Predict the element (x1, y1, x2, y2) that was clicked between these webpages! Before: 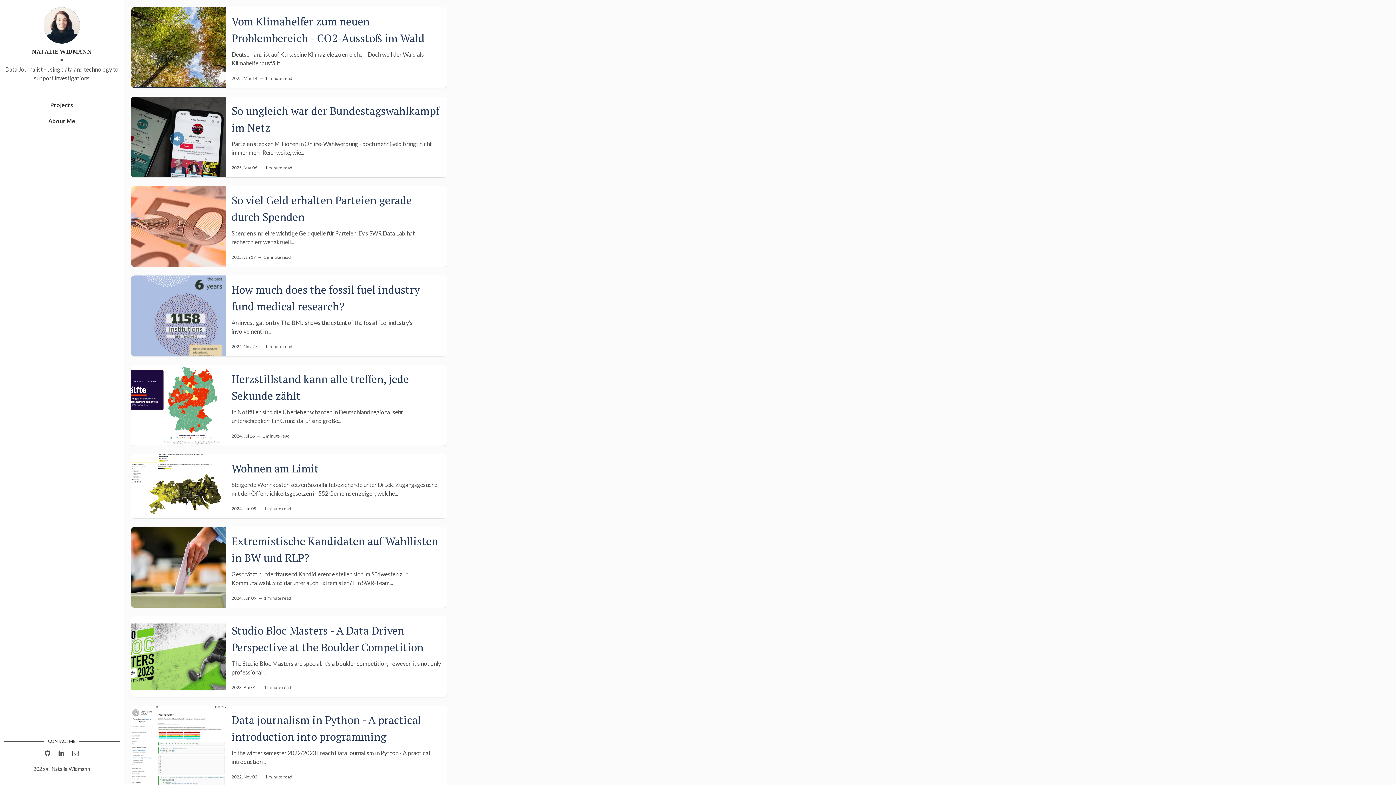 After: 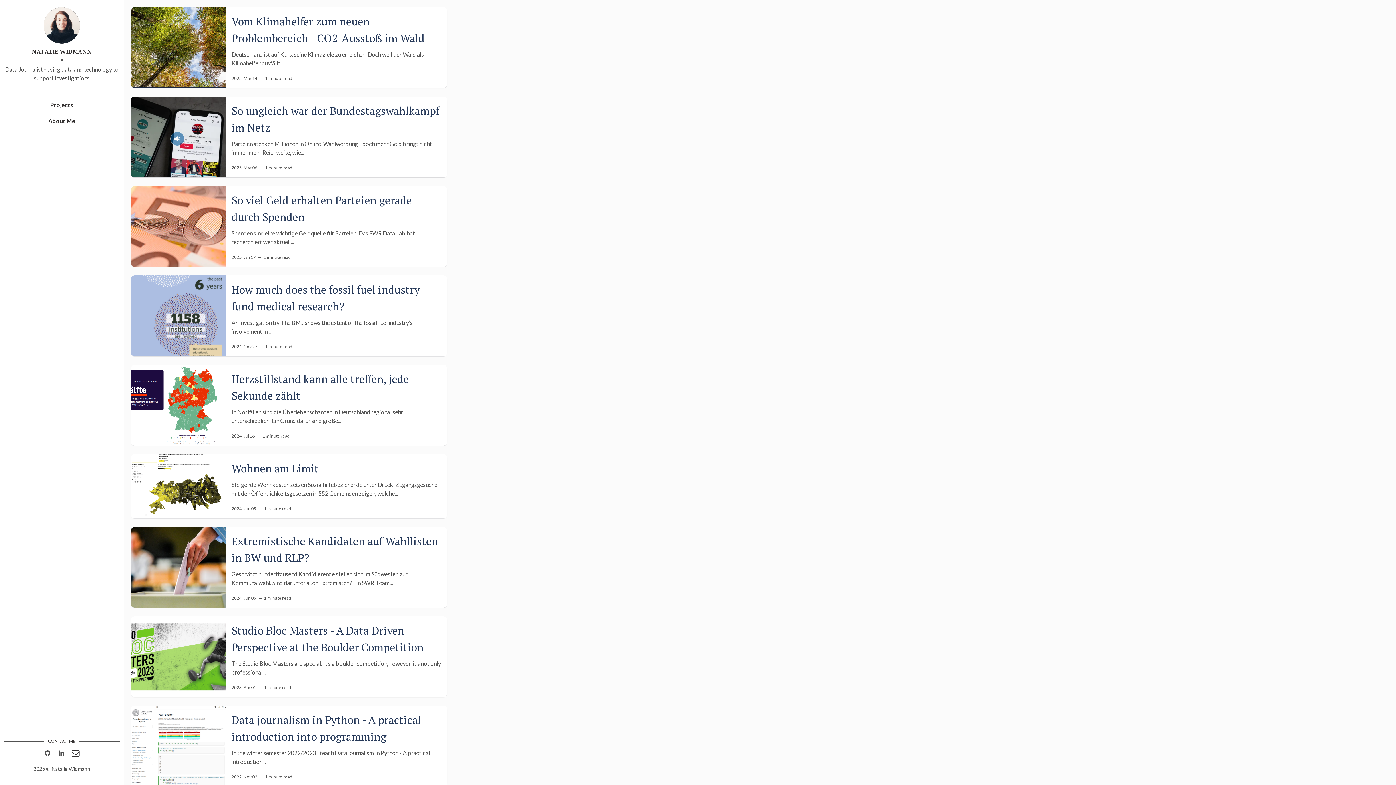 Action: bbox: (70, 746, 80, 760)